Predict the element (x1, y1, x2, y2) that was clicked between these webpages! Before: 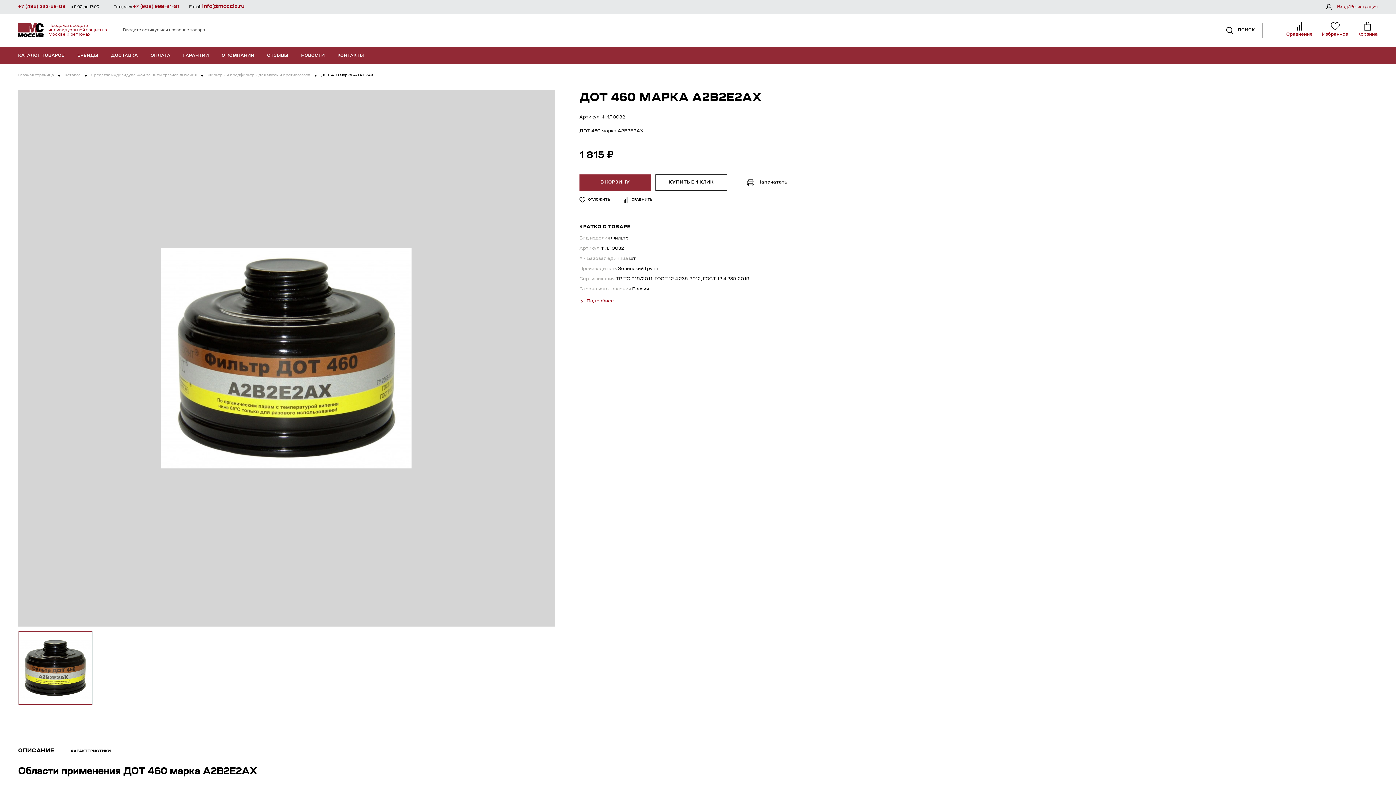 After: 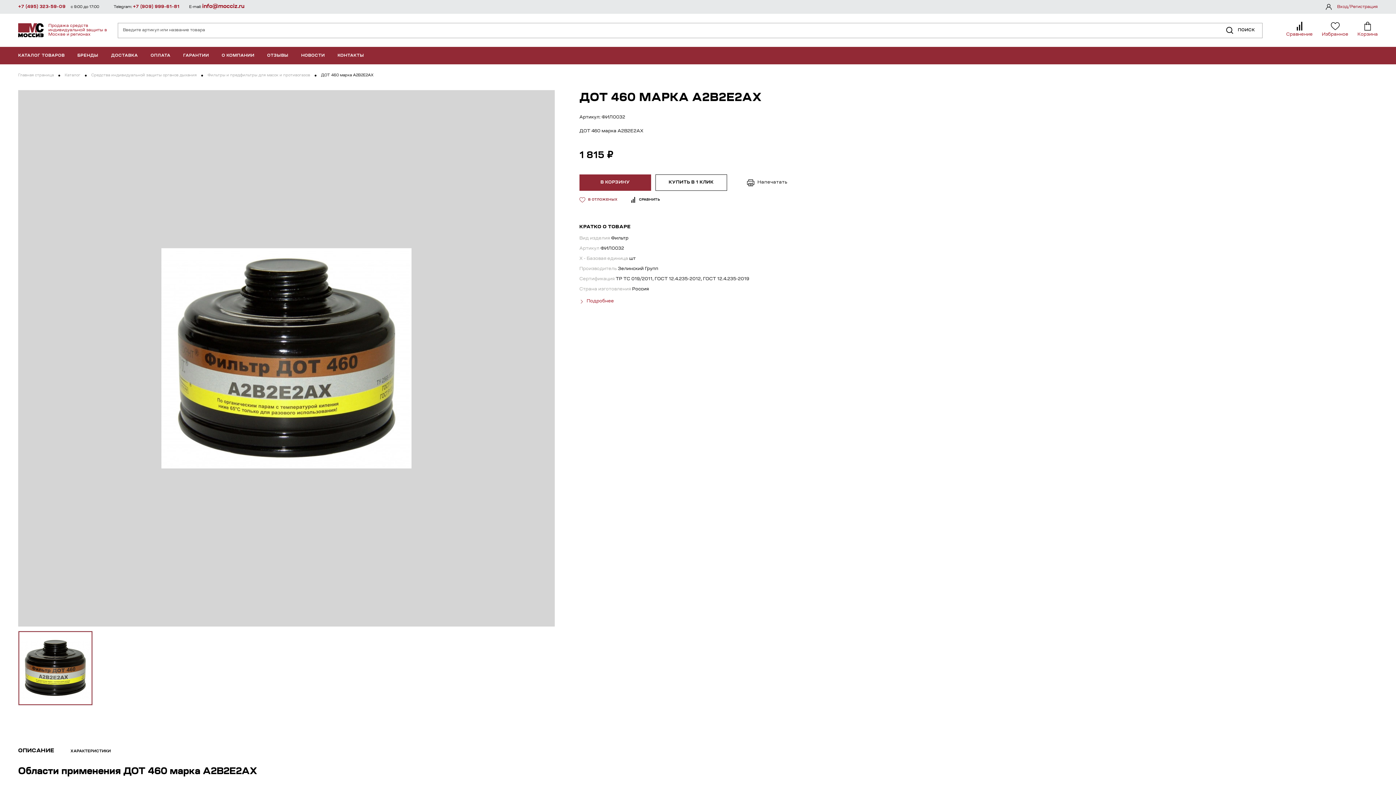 Action: label: ОТЛОЖИТЬ bbox: (579, 195, 610, 204)